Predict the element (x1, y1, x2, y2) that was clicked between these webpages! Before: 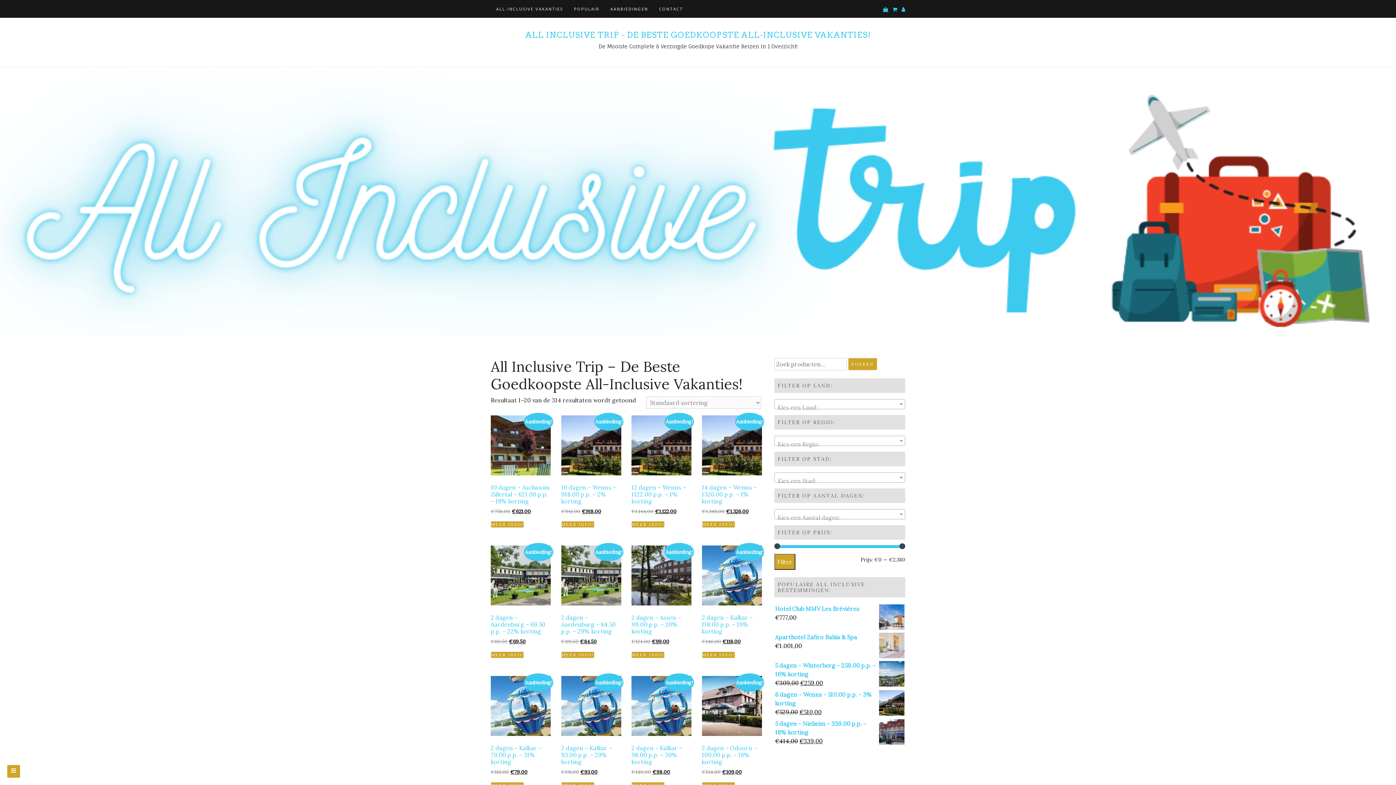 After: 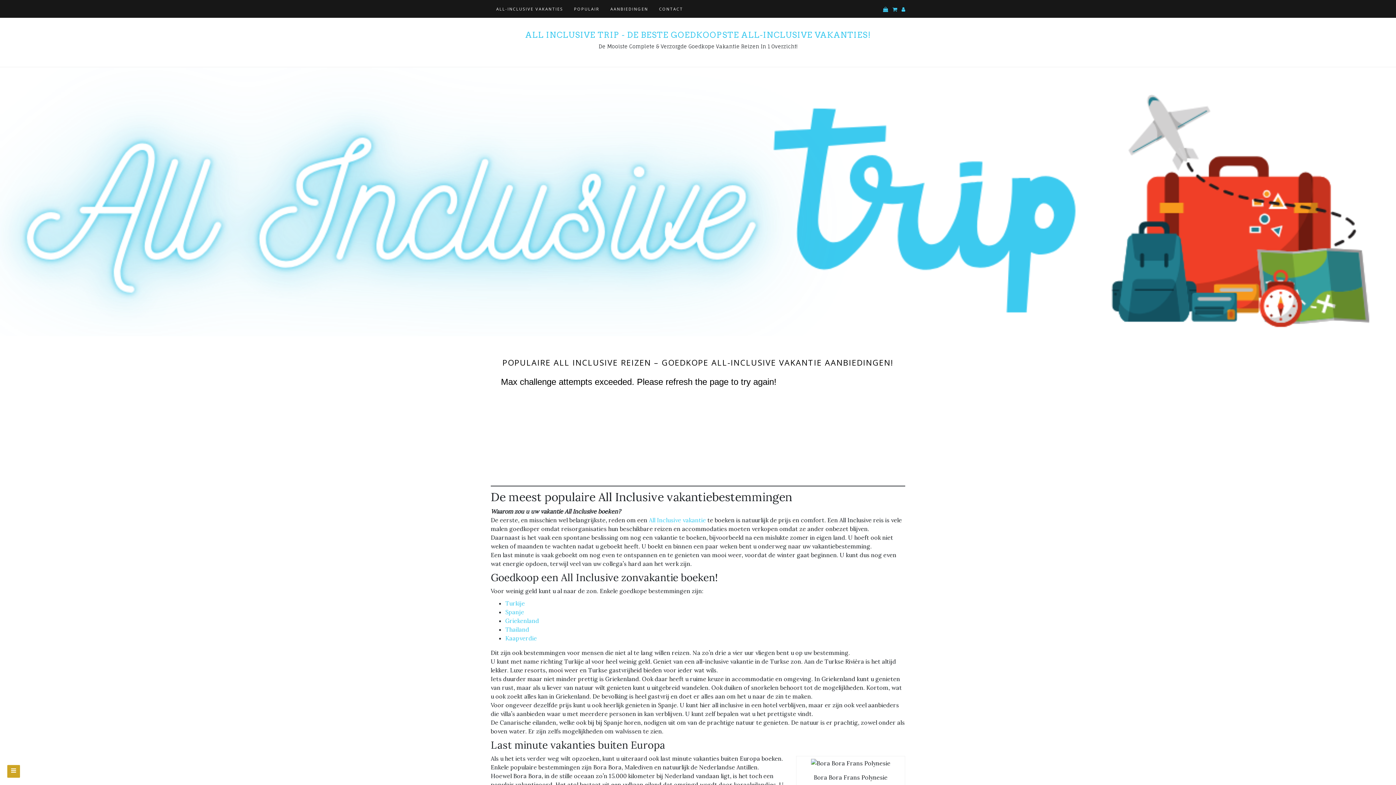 Action: label: POPULAIR bbox: (568, 0, 605, 17)